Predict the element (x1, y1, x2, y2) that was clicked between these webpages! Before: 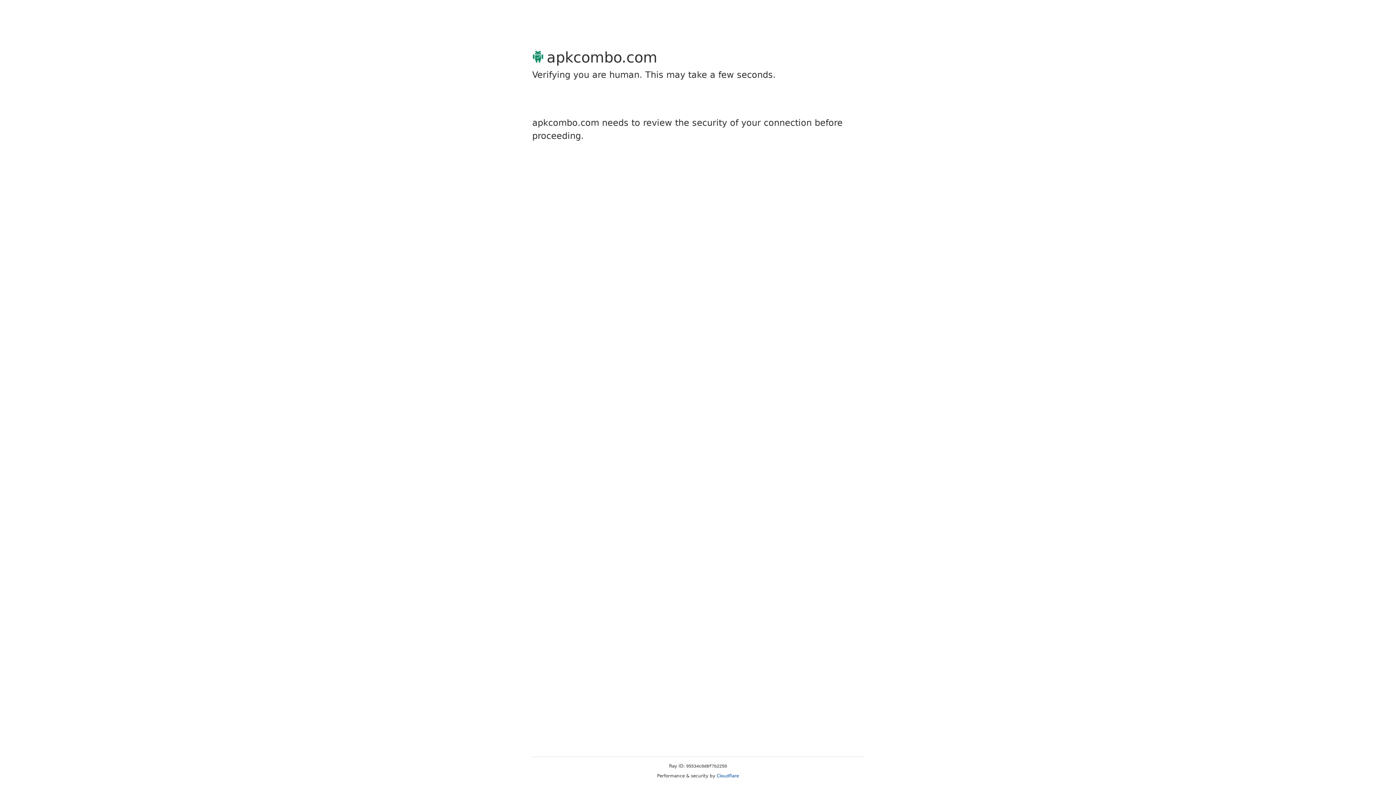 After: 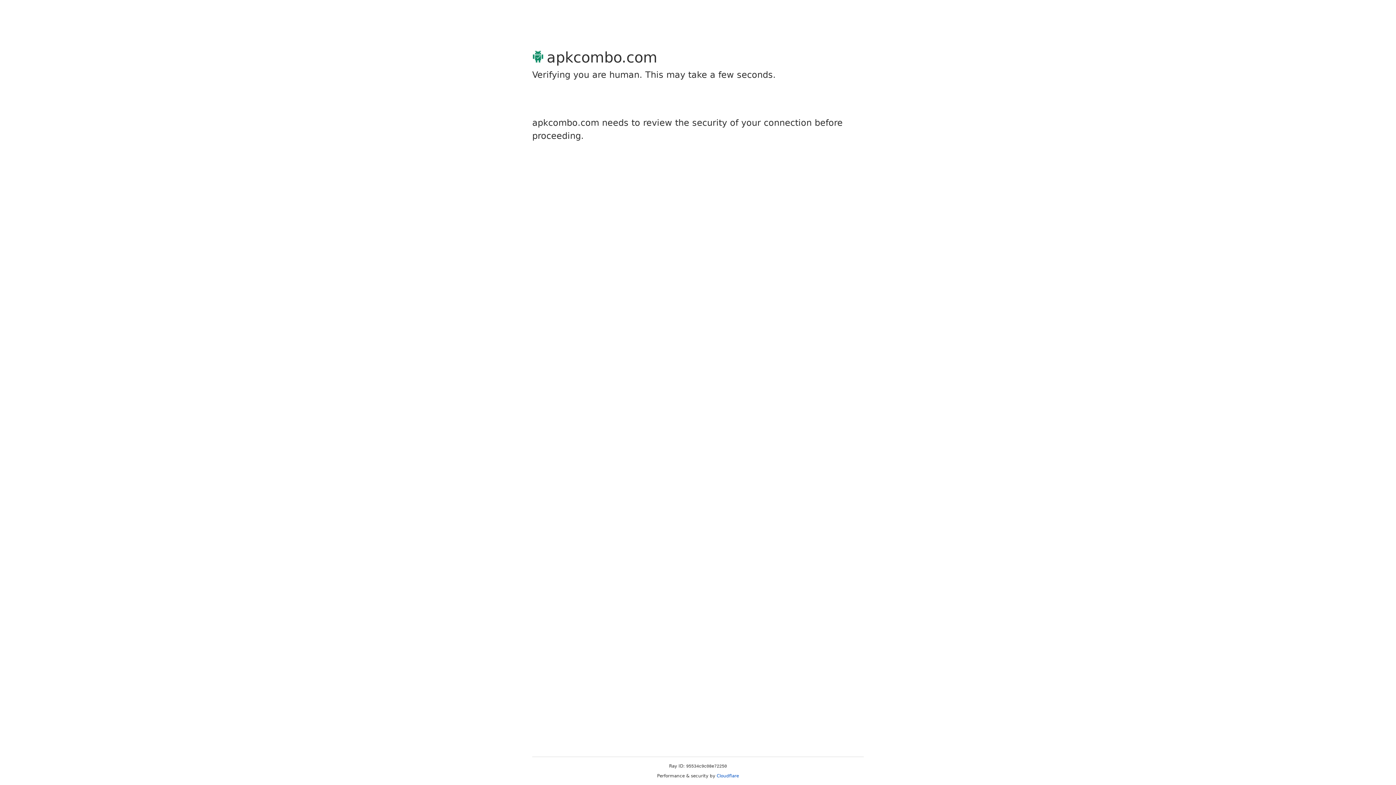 Action: bbox: (716, 773, 739, 778) label: Cloudflare